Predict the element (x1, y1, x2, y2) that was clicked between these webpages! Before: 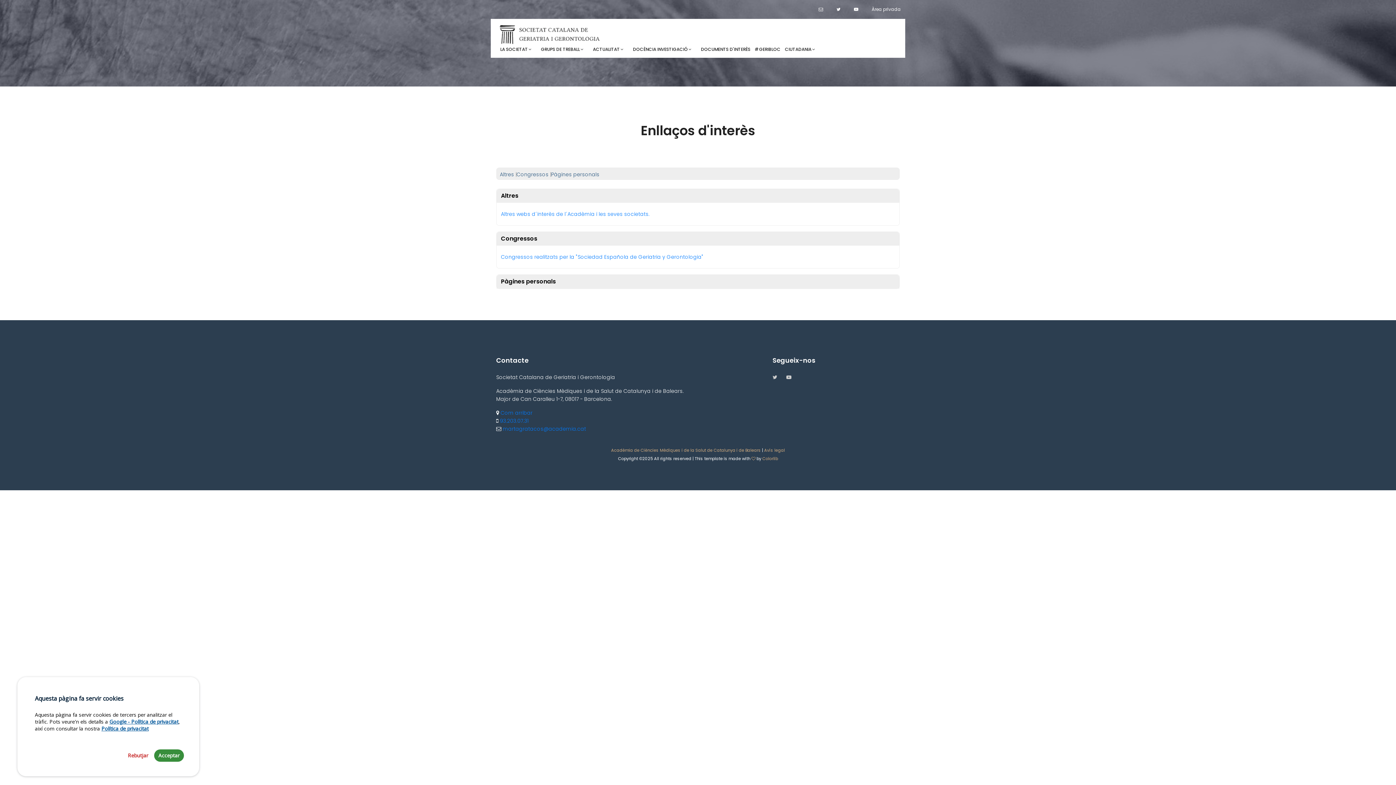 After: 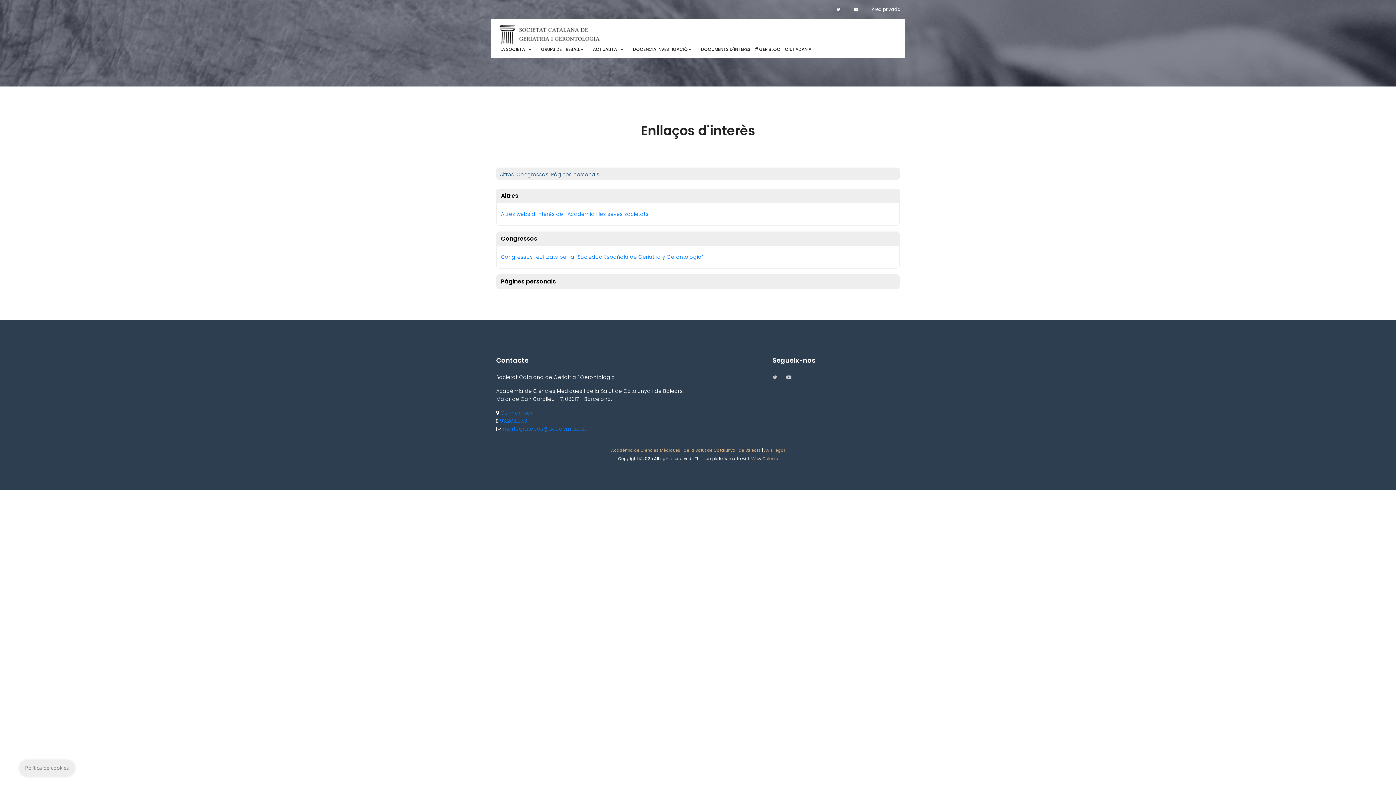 Action: bbox: (154, 749, 184, 762) label: Acceptar